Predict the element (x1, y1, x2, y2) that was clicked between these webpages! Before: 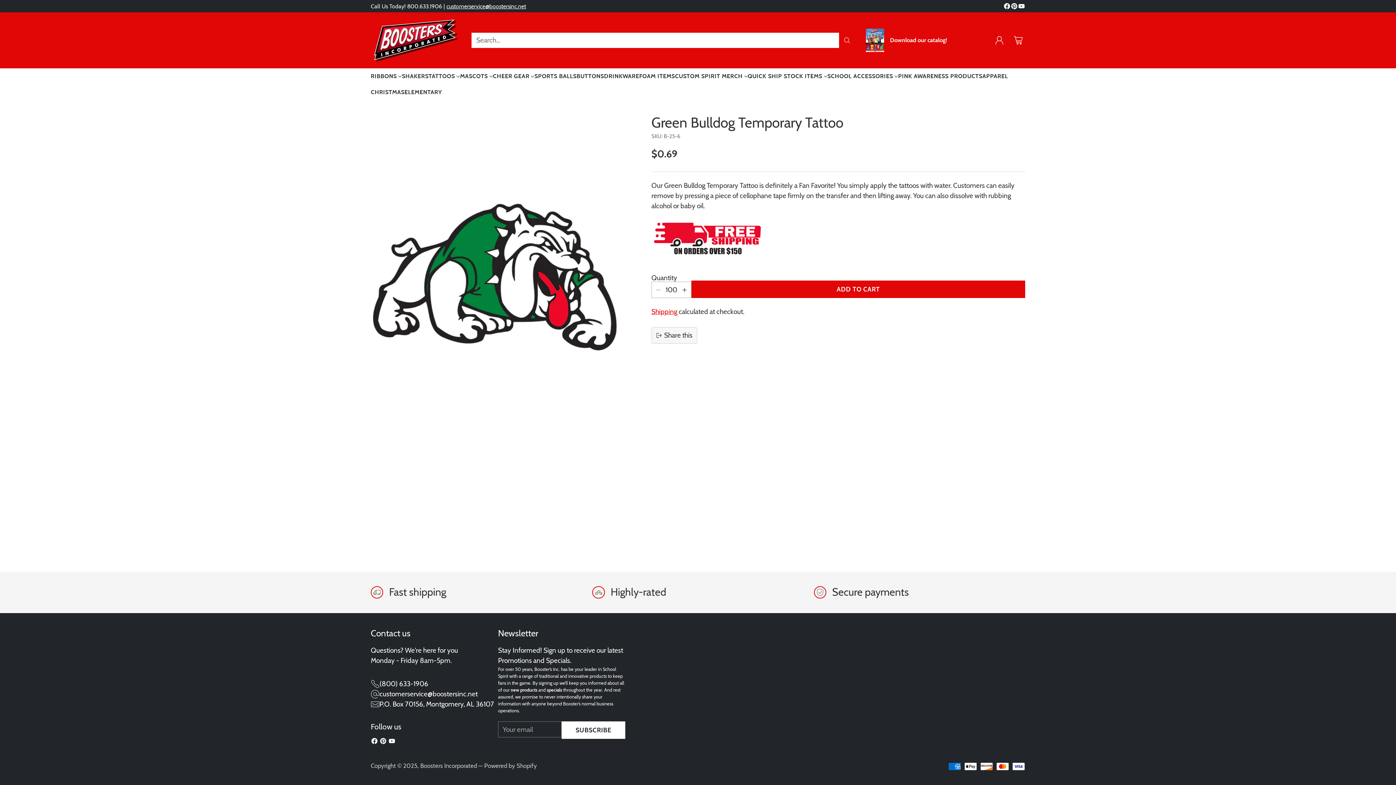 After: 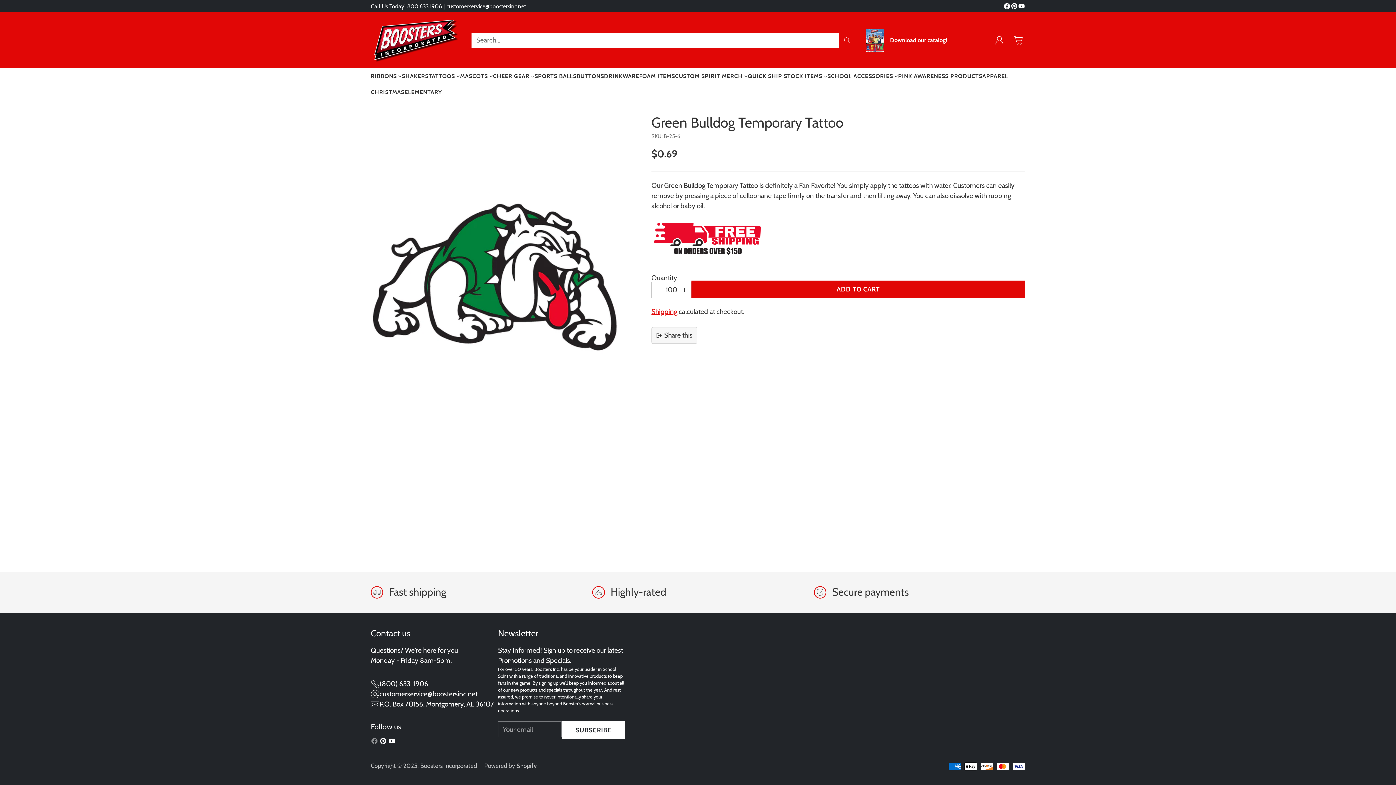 Action: bbox: (370, 737, 378, 748)